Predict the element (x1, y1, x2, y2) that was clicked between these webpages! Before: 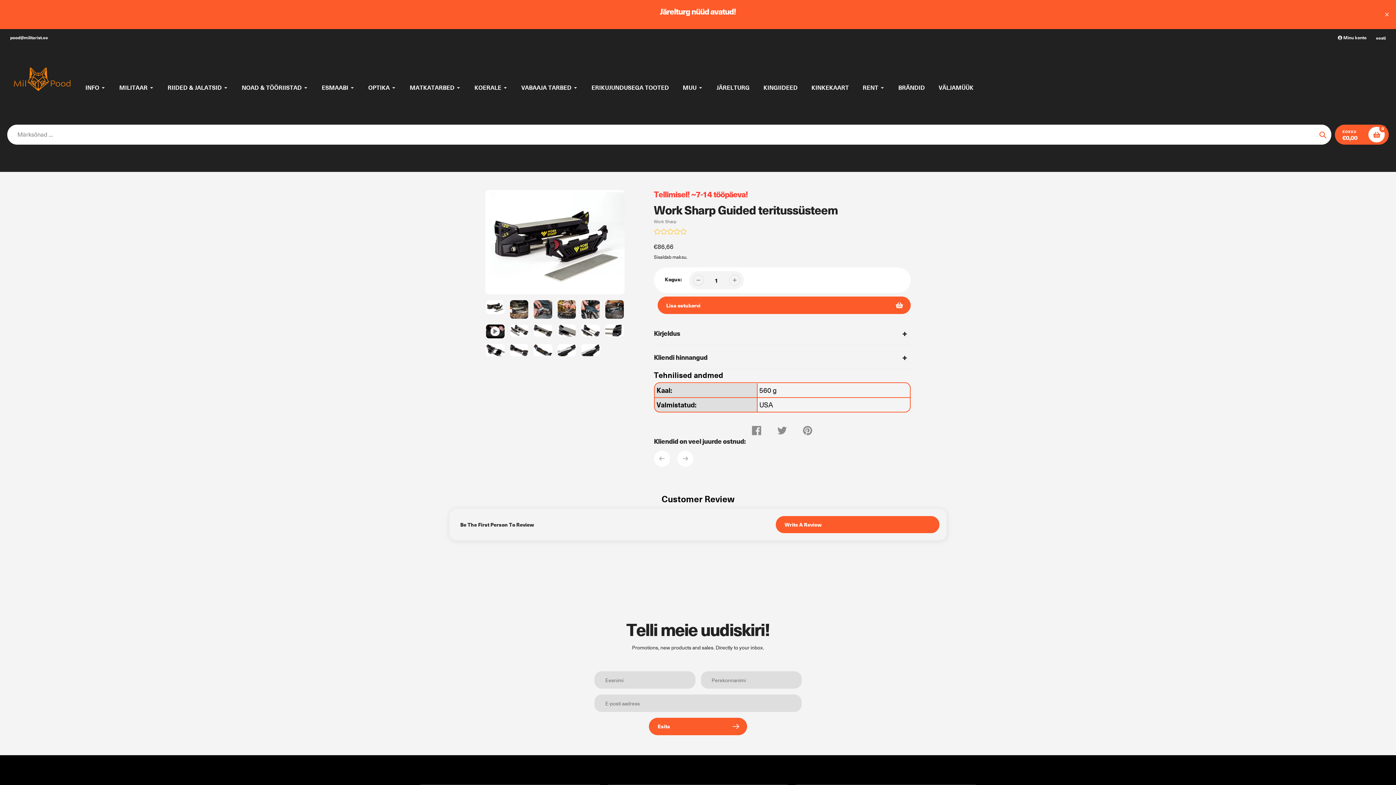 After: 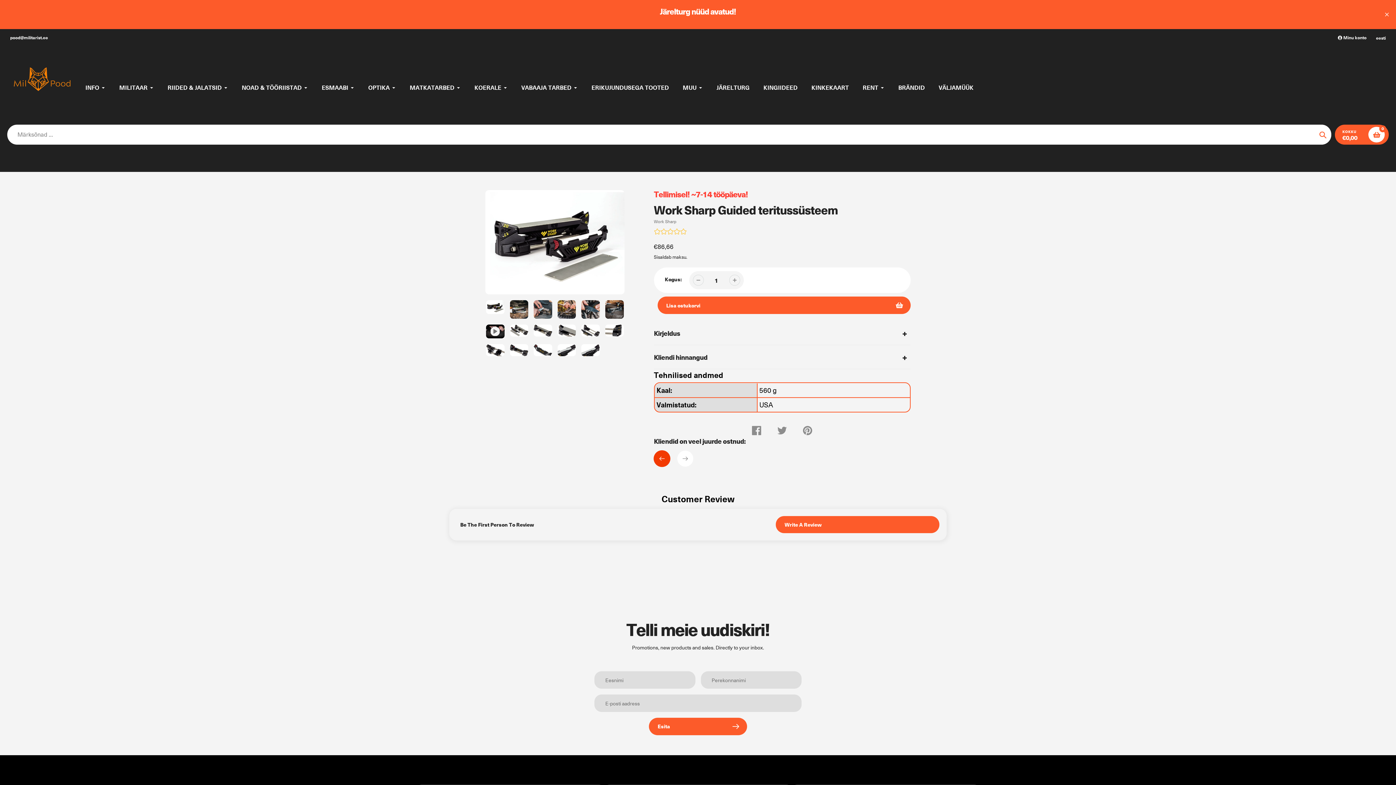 Action: label: Previous bbox: (654, 451, 670, 467)